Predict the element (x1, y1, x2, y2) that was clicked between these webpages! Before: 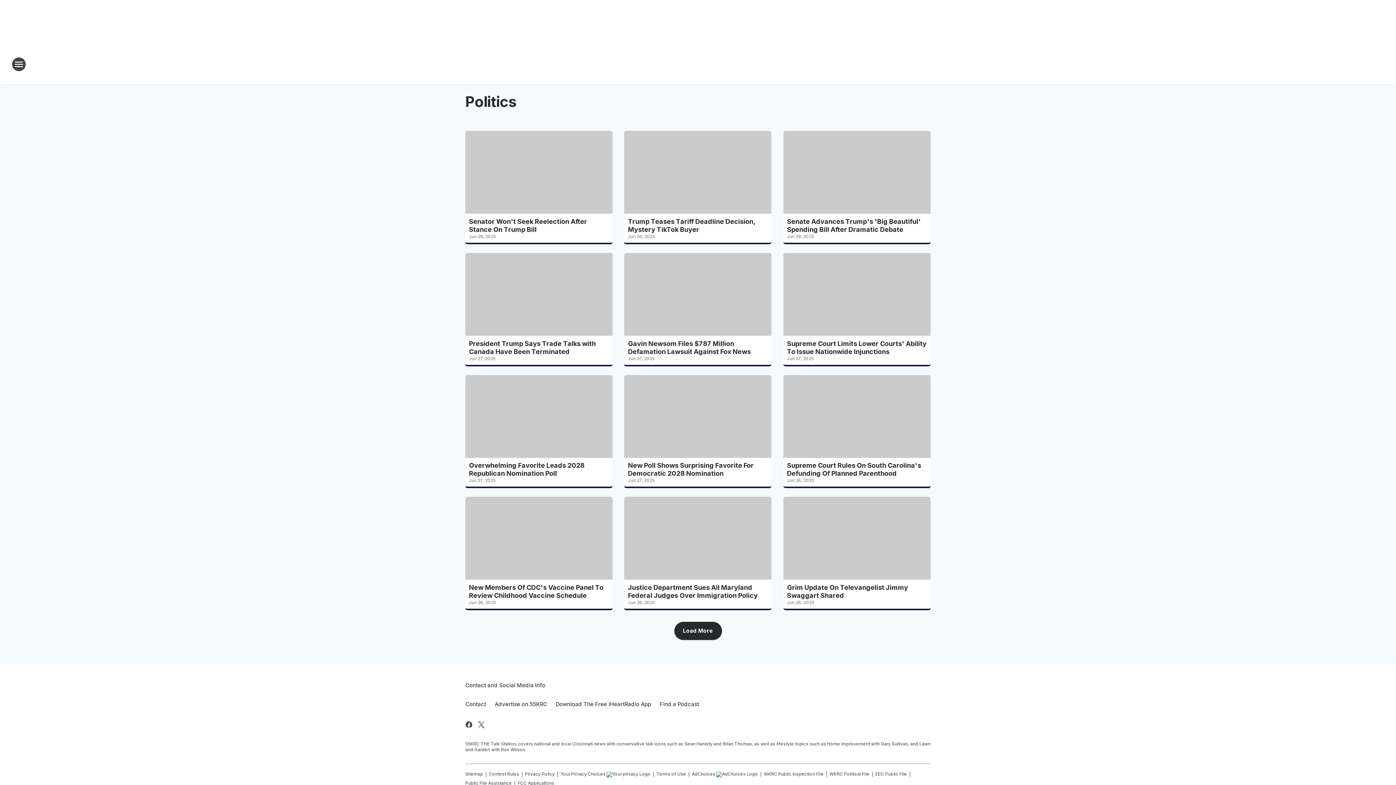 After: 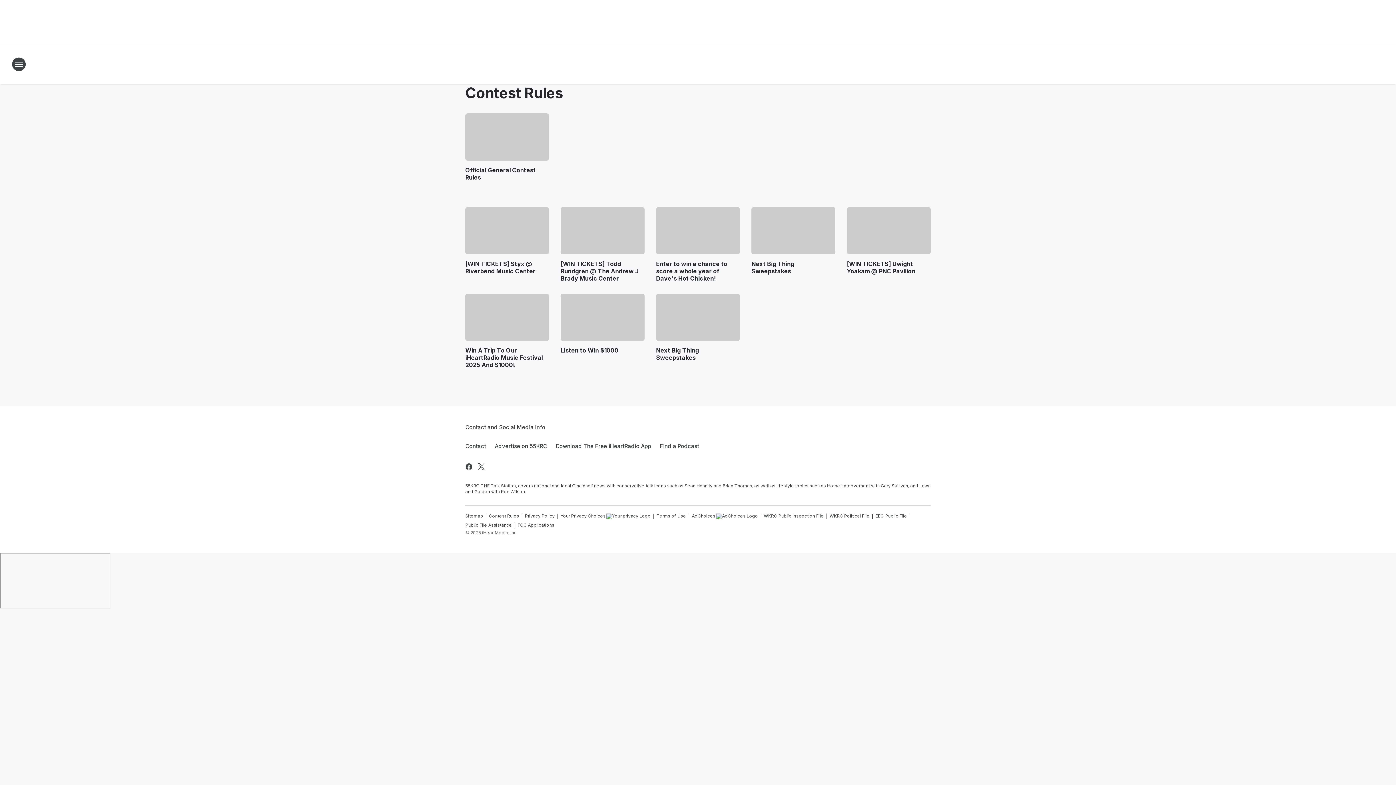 Action: label: Contest Rules bbox: (489, 768, 519, 777)